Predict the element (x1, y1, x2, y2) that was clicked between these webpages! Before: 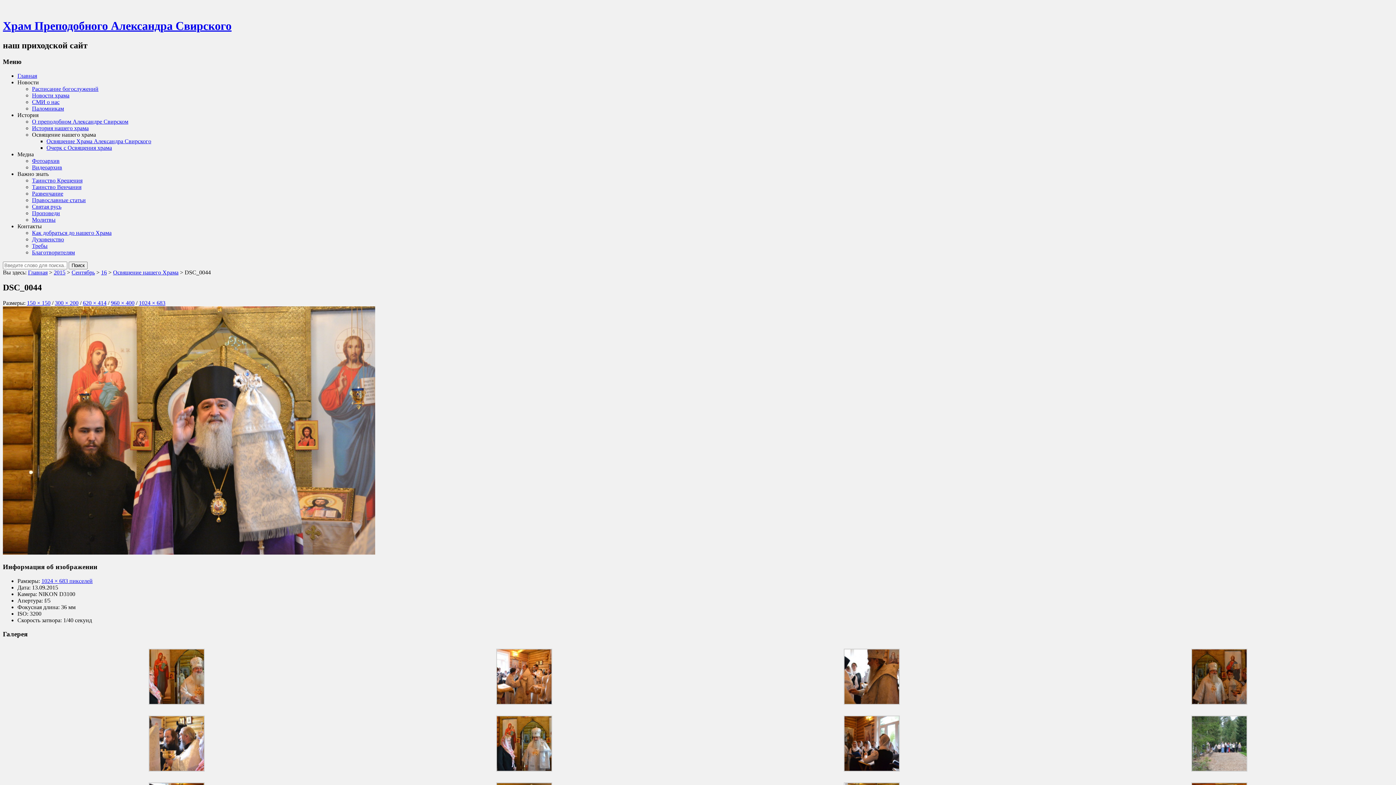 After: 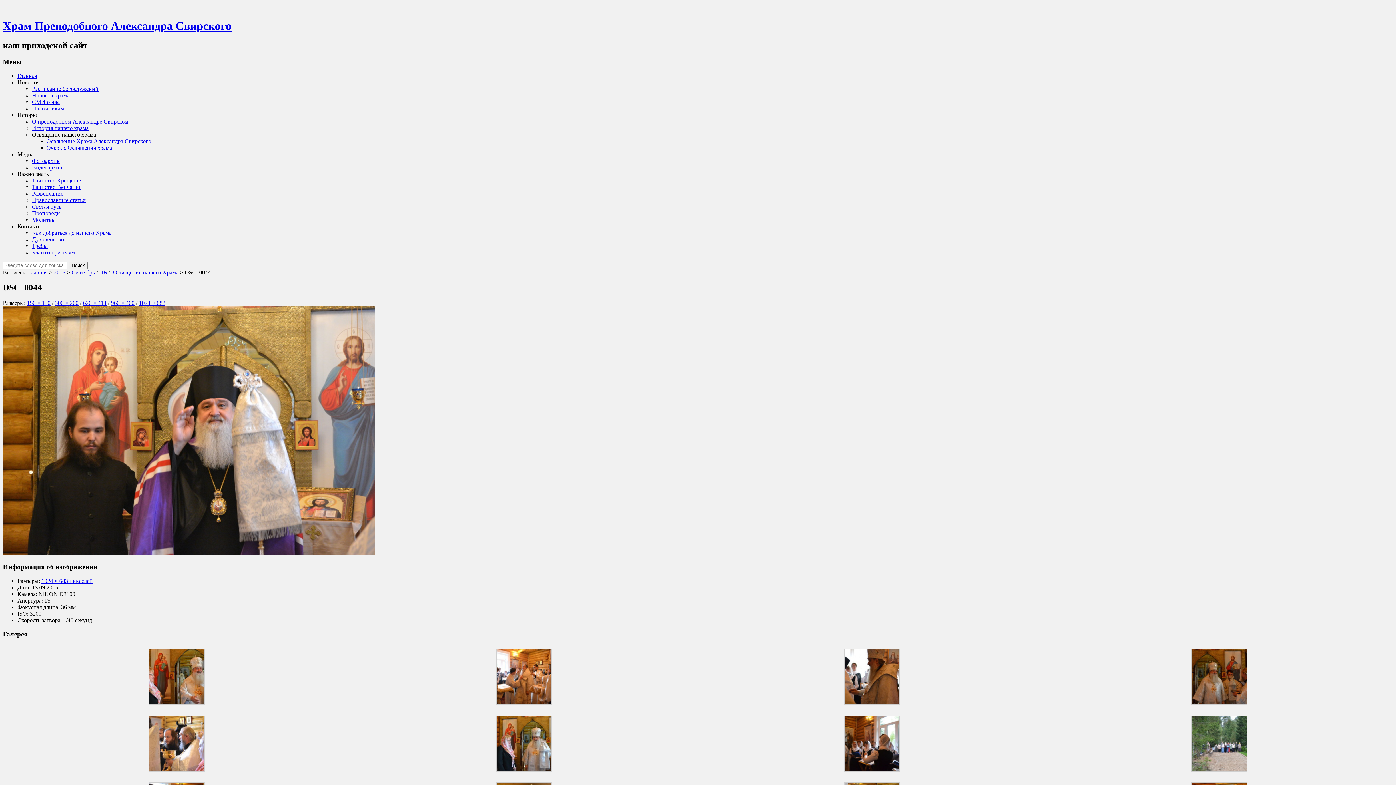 Action: bbox: (17, 79, 38, 85) label: Новости